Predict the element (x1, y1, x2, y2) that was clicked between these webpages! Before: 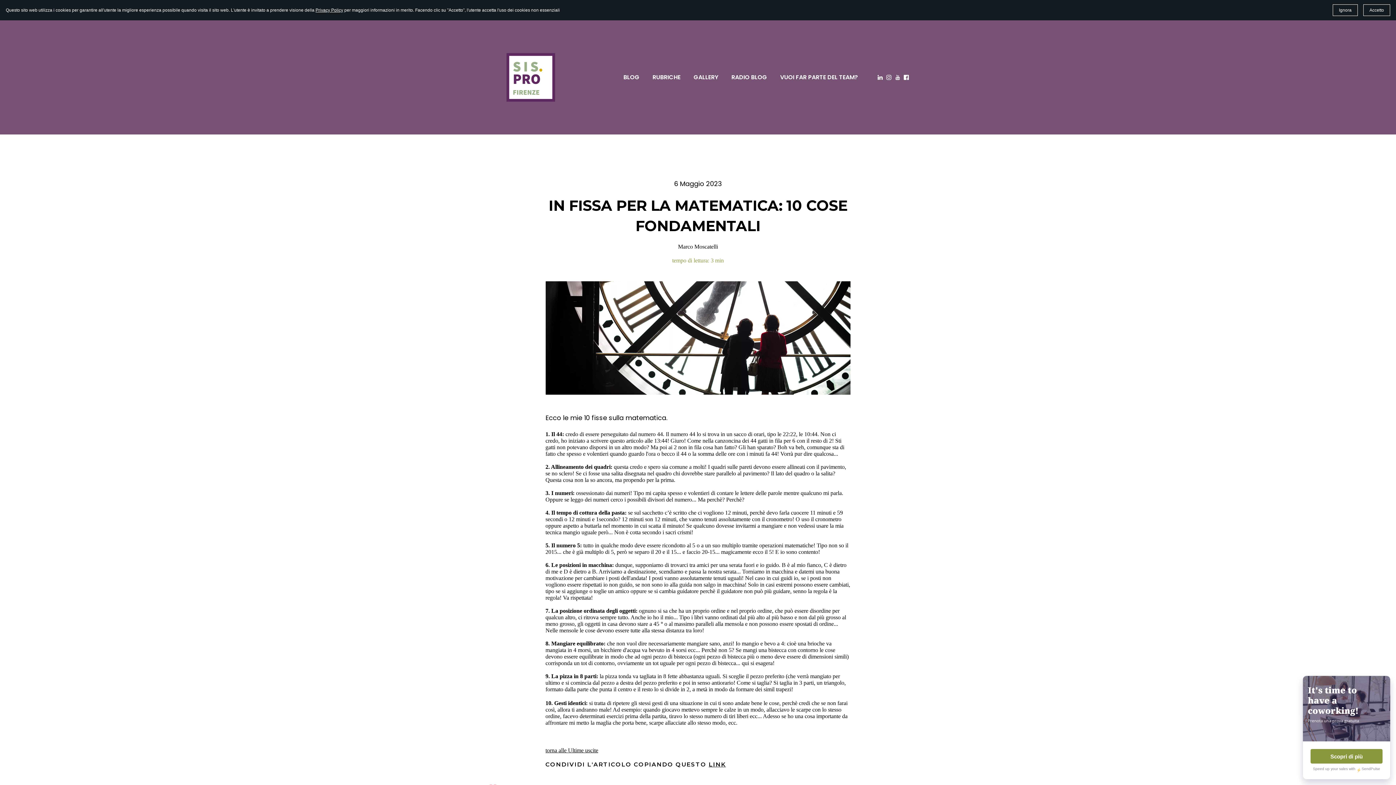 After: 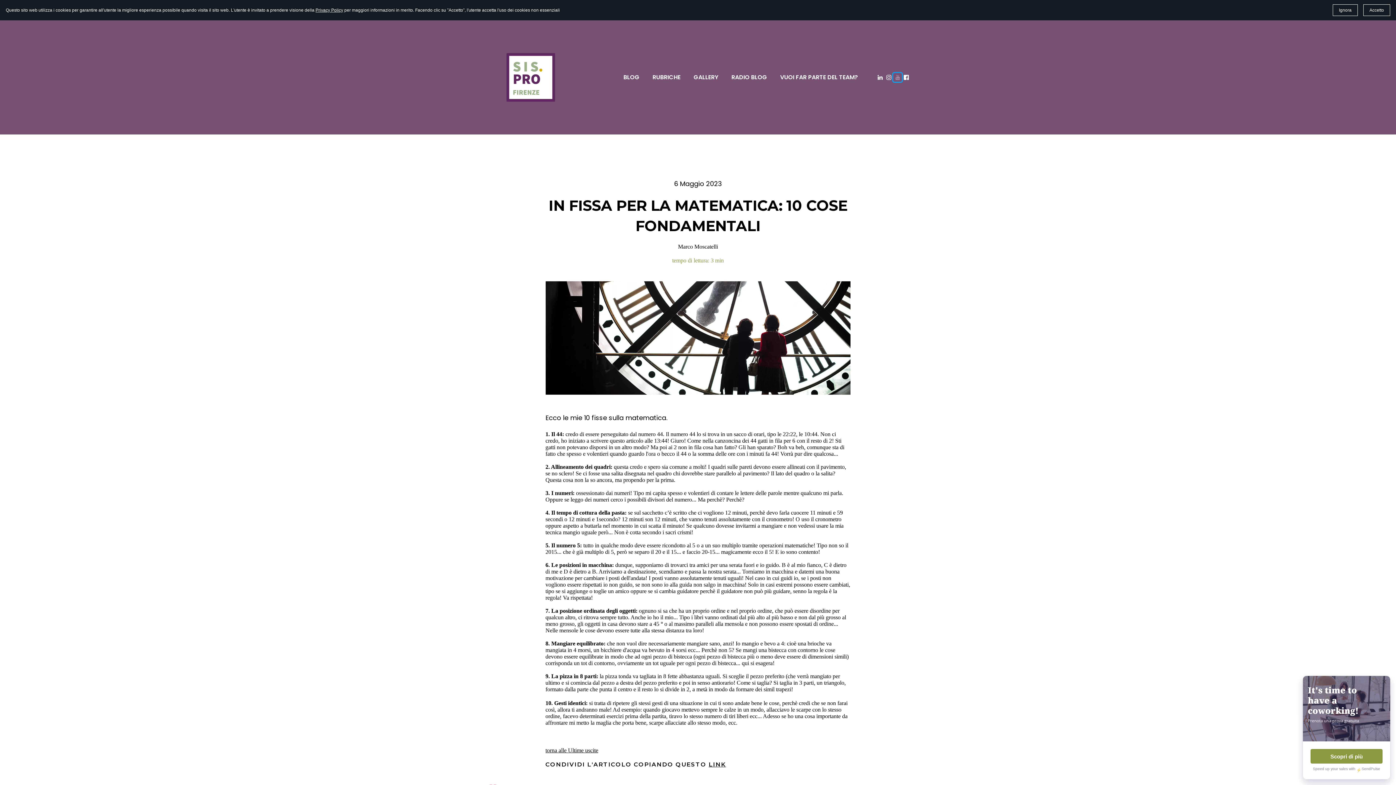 Action: bbox: (893, 73, 902, 81)